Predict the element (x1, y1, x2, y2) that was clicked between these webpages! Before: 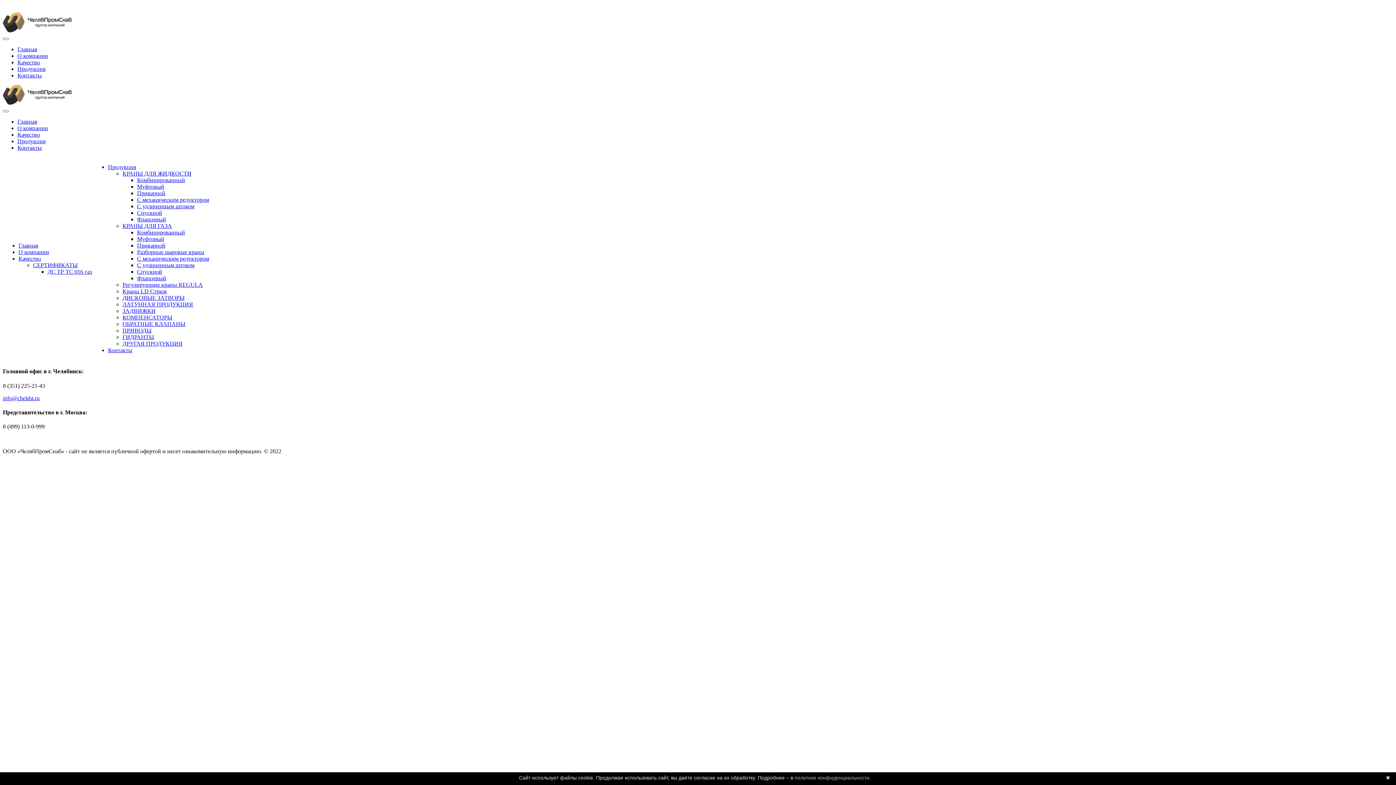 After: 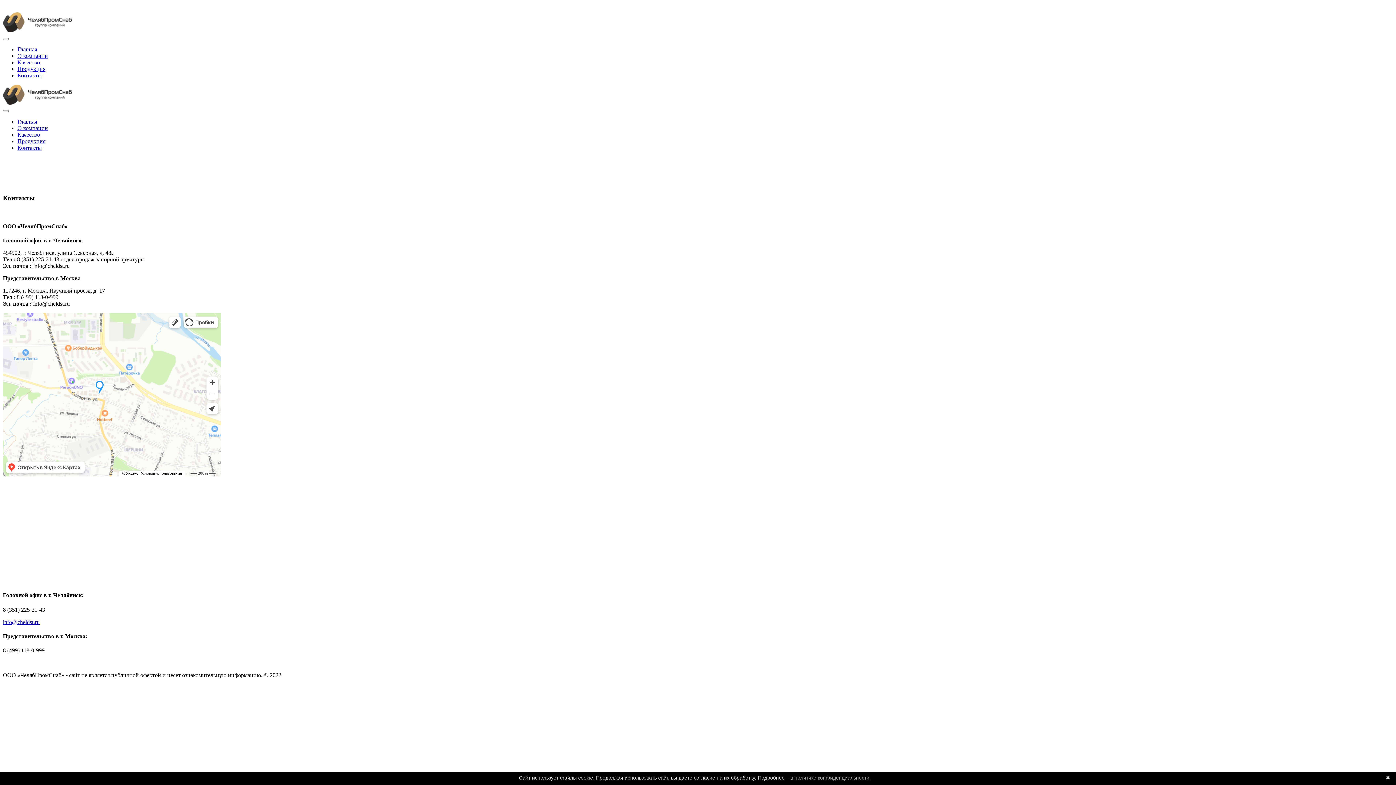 Action: bbox: (17, 144, 41, 150) label: Контакты